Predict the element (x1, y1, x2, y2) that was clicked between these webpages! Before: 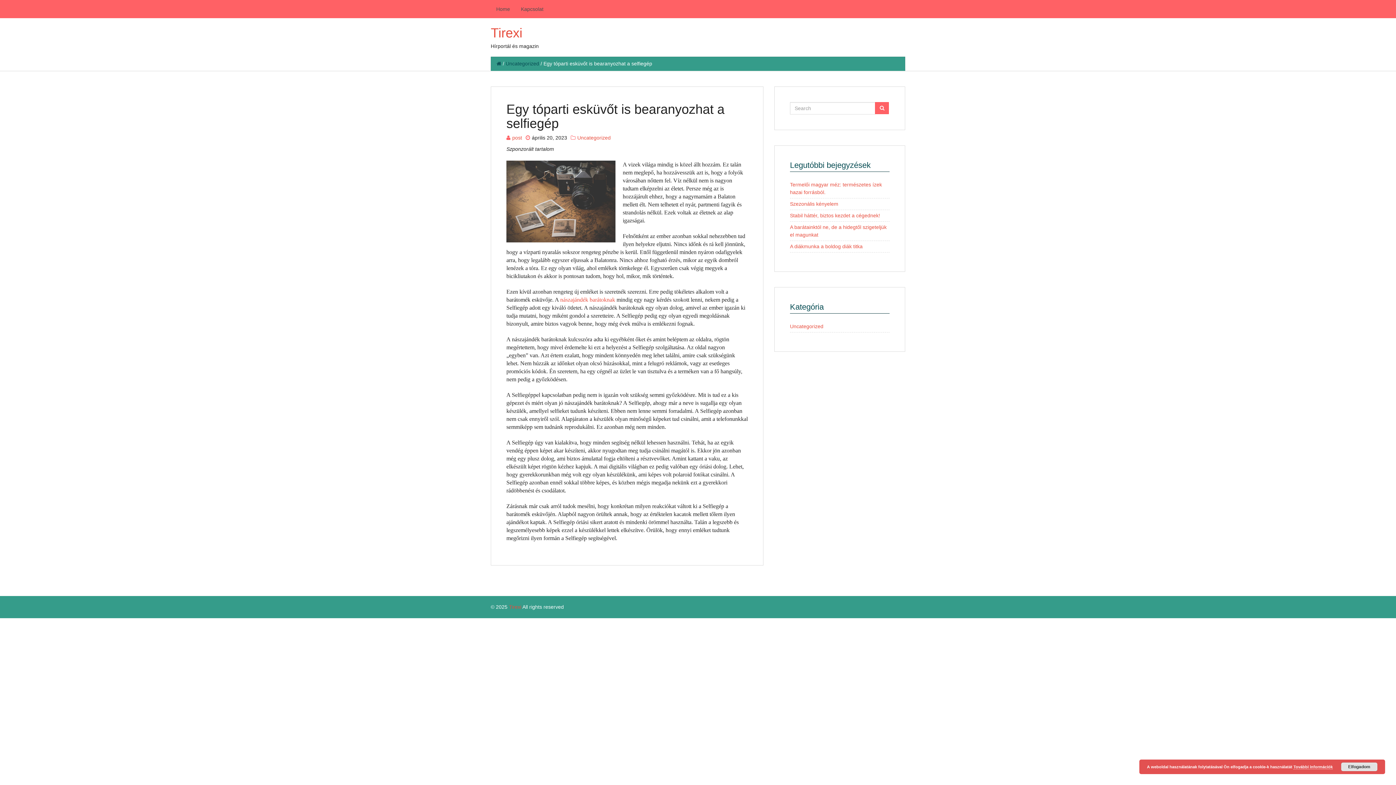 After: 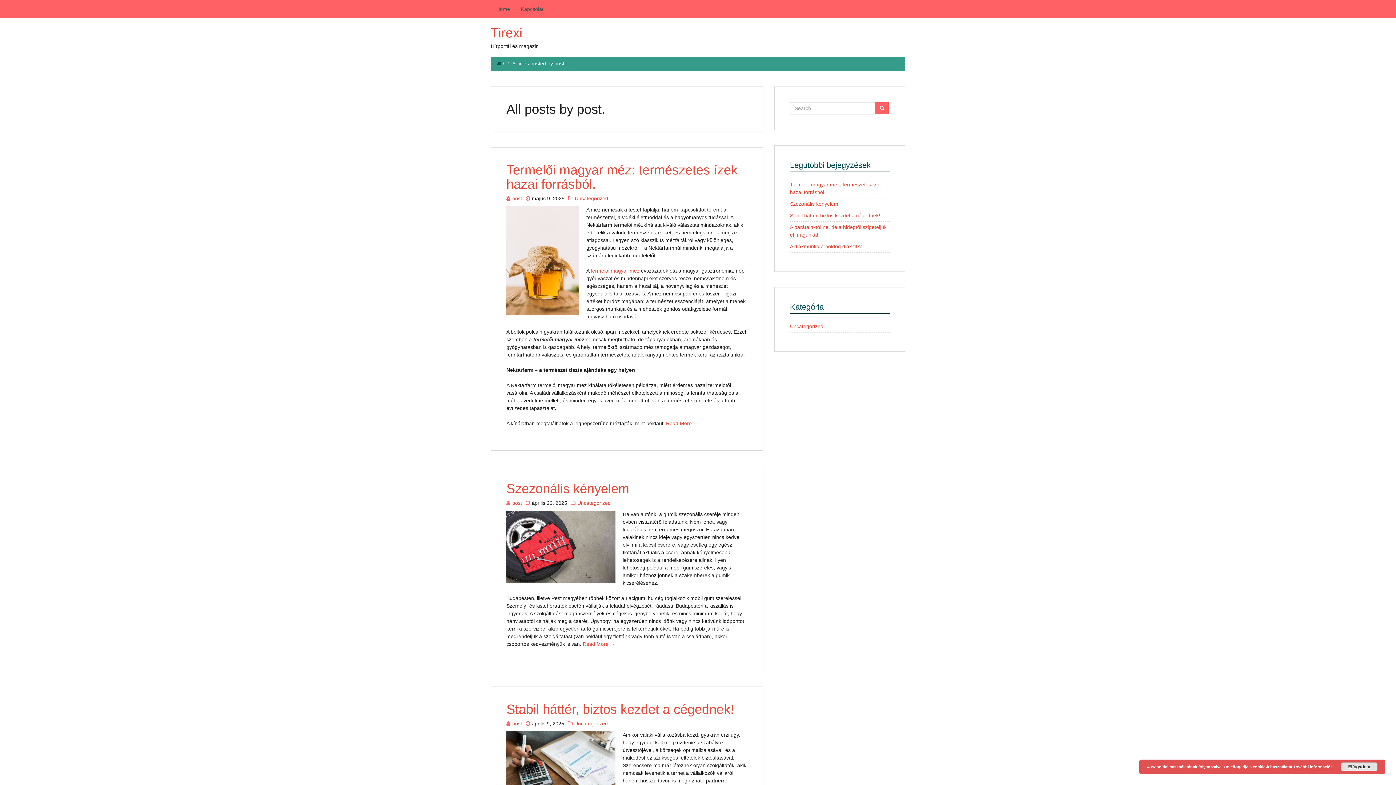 Action: bbox: (512, 134, 522, 140) label: post